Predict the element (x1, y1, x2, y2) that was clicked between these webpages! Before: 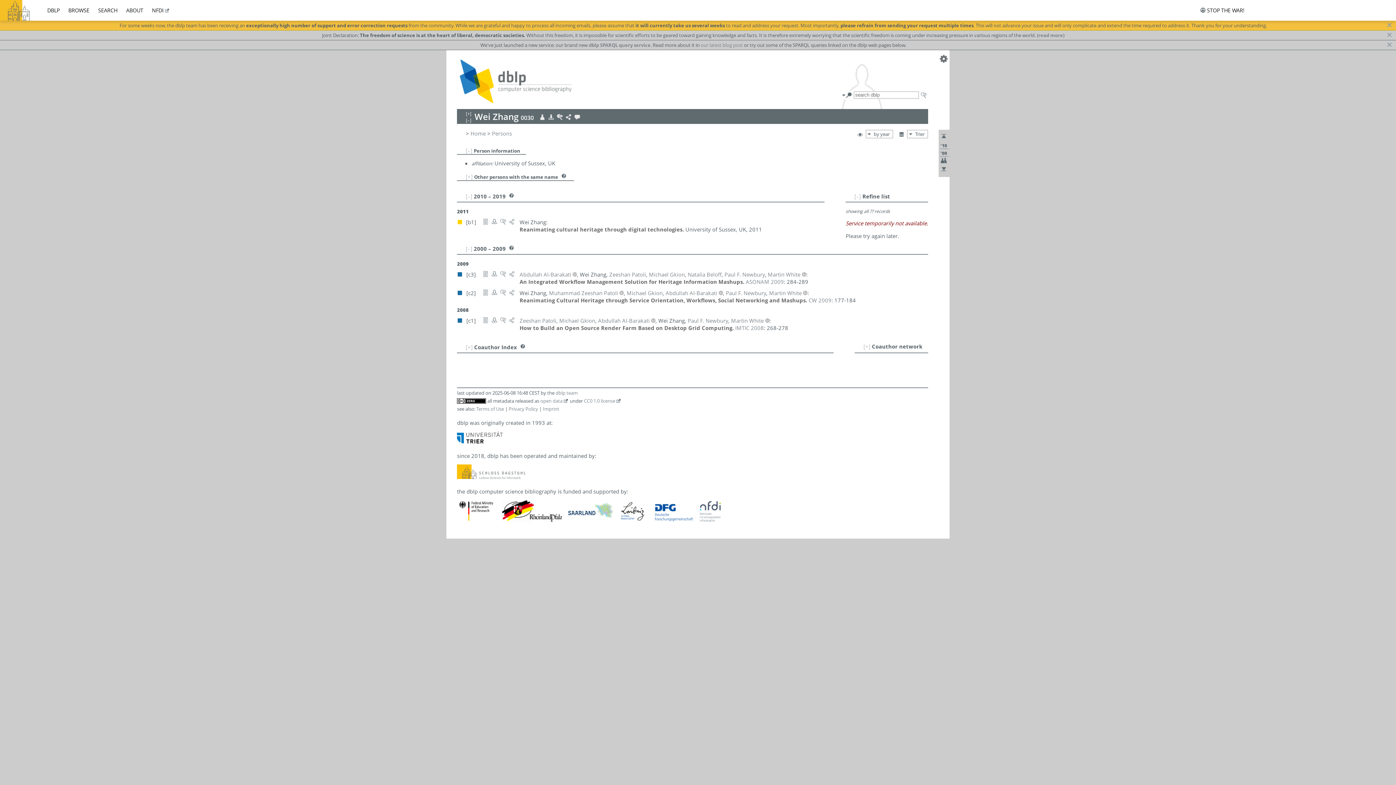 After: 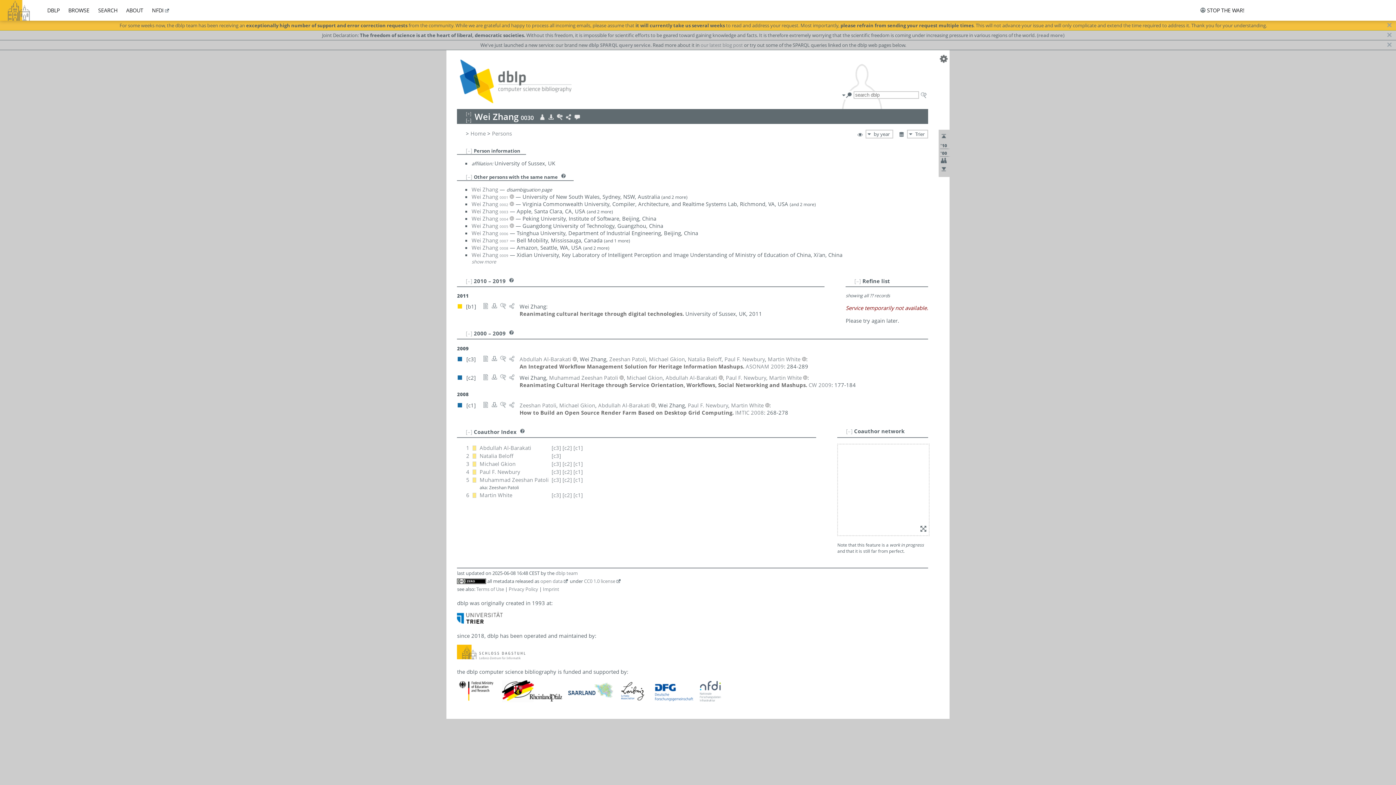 Action: bbox: (465, 110, 471, 117) label: [+]